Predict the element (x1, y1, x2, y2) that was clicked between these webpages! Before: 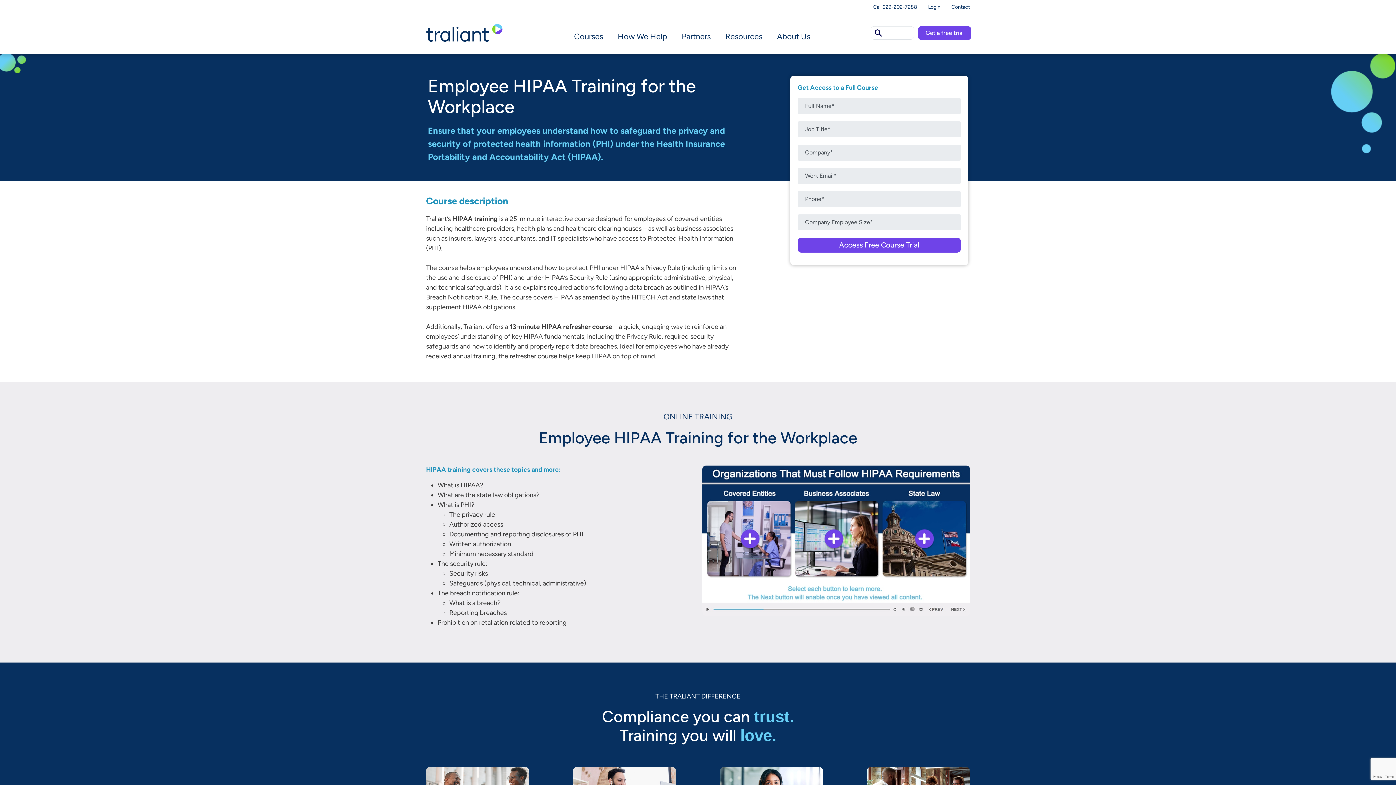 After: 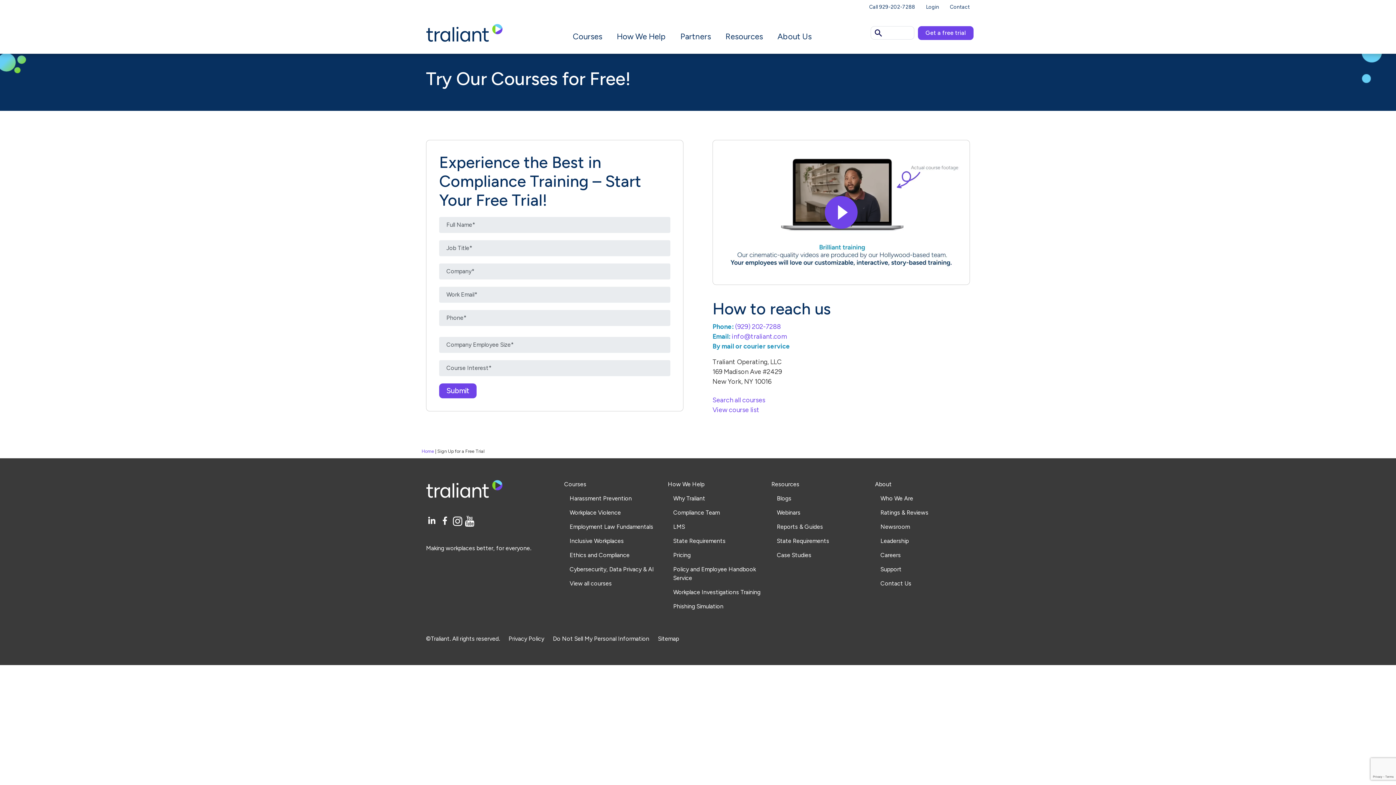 Action: label: Get a free trial bbox: (918, 26, 971, 39)